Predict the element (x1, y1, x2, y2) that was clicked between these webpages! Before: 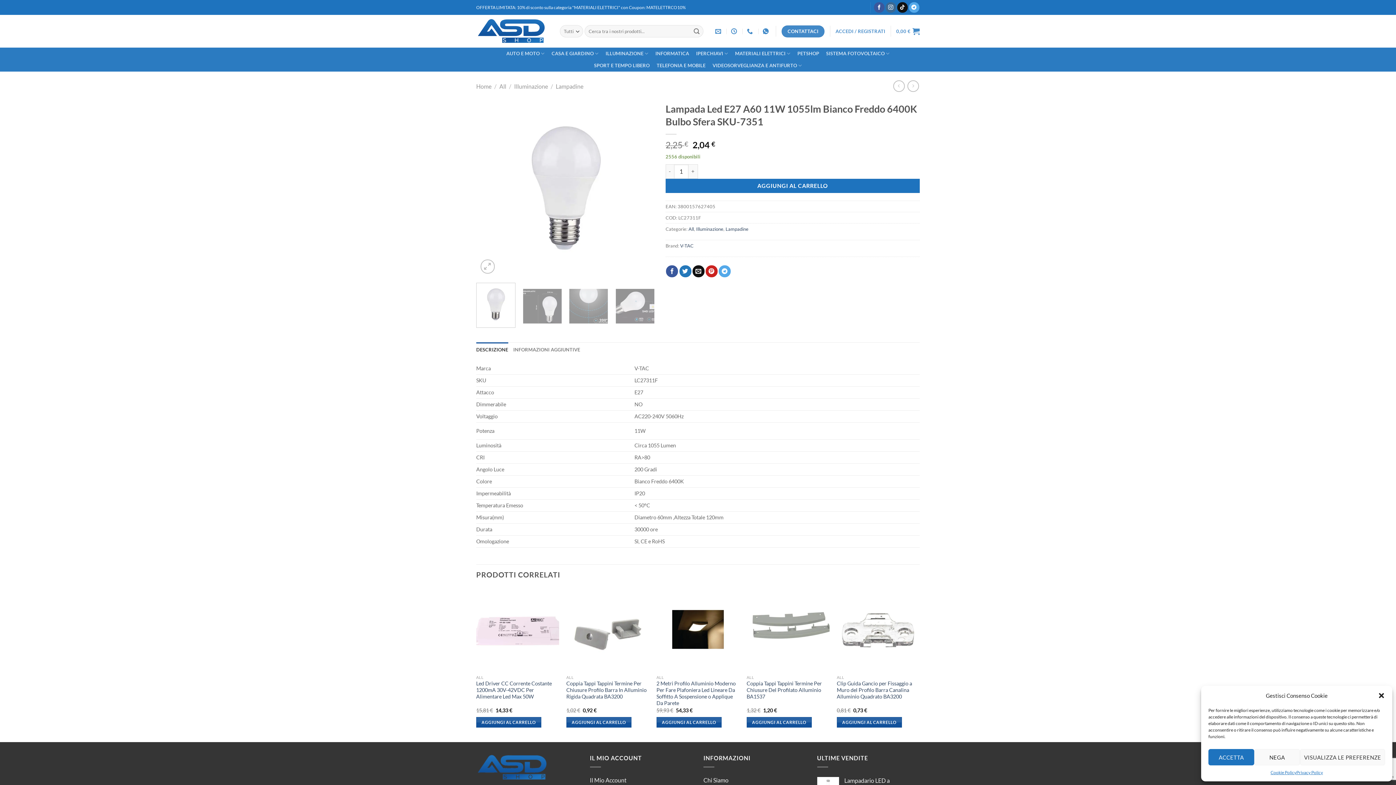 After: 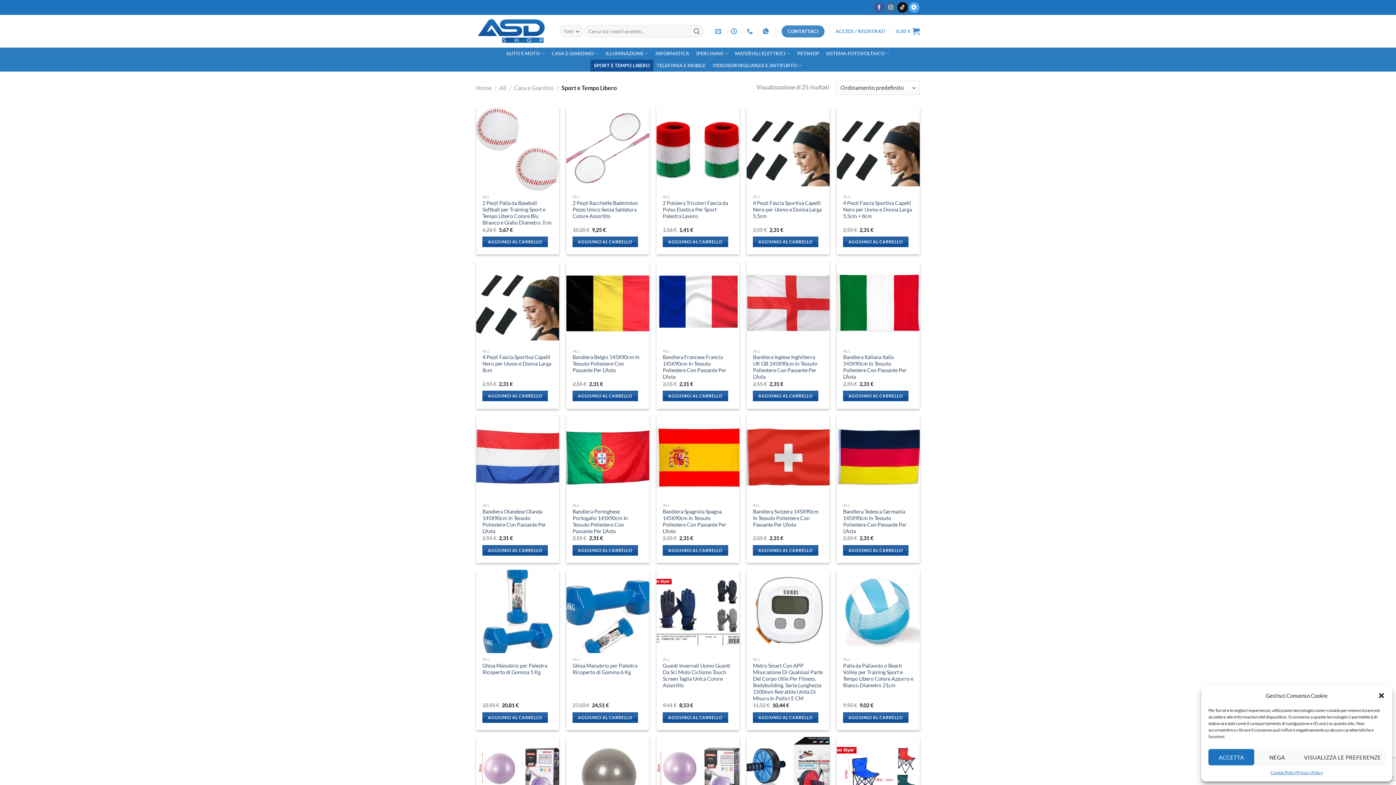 Action: label: SPORT E TEMPO LIBERO bbox: (590, 59, 653, 71)